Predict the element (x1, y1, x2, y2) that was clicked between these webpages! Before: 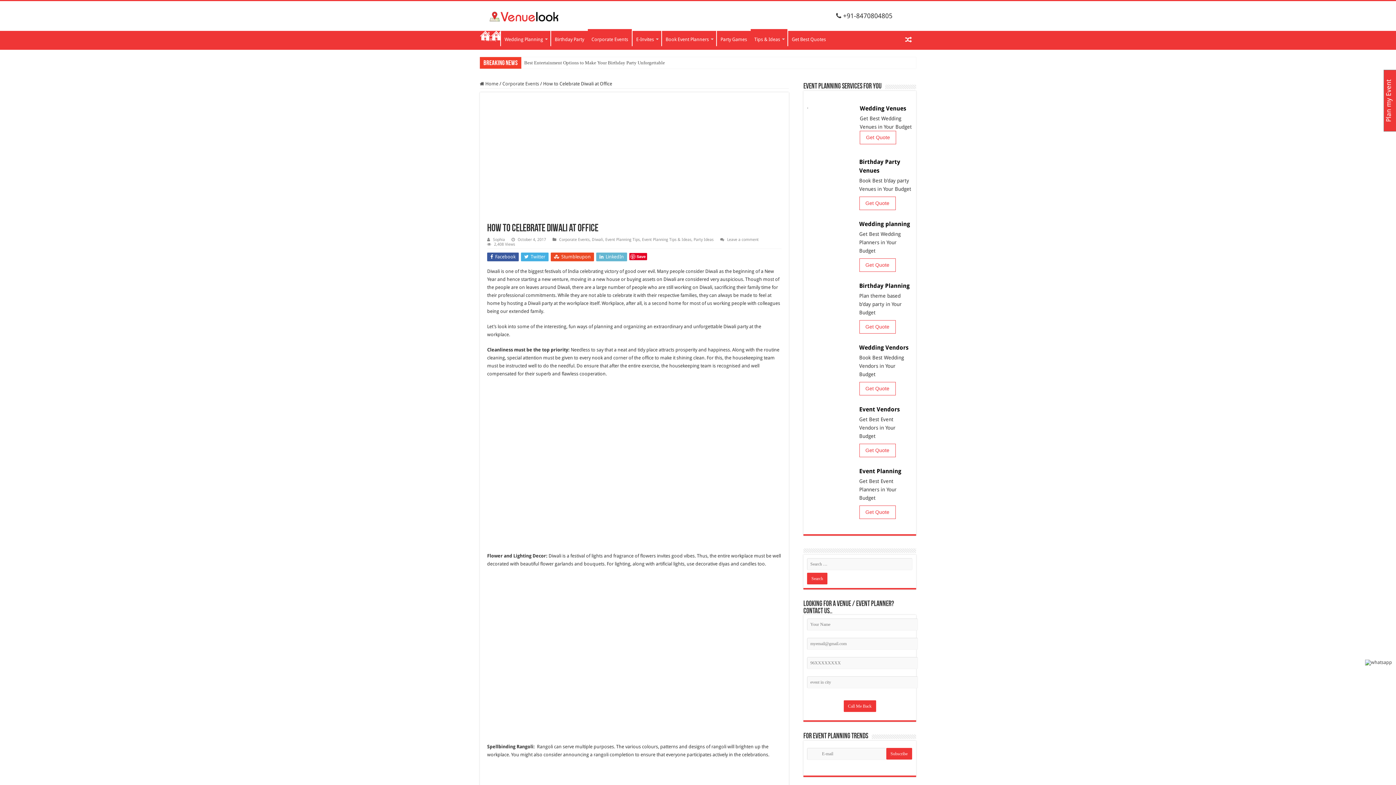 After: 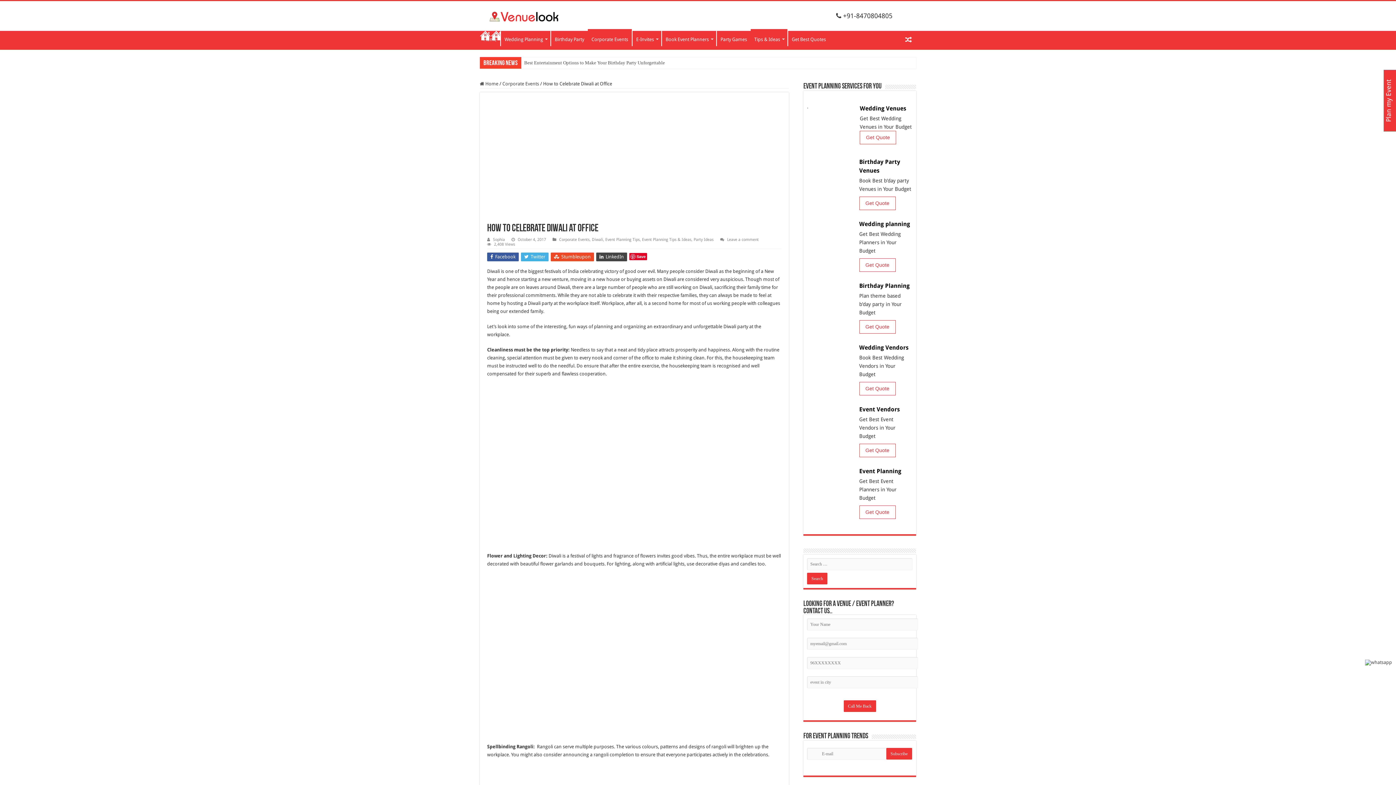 Action: label:  LinkedIn bbox: (596, 252, 627, 261)